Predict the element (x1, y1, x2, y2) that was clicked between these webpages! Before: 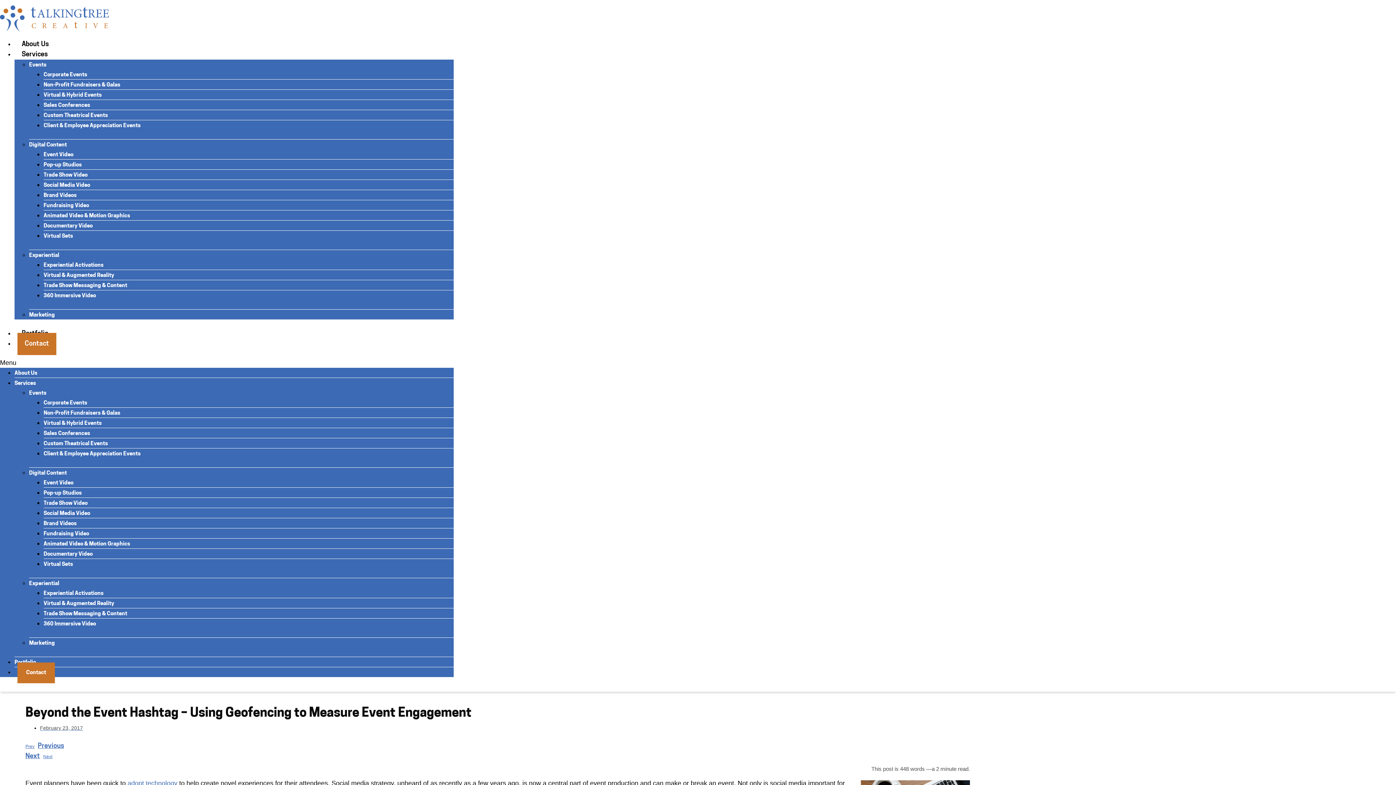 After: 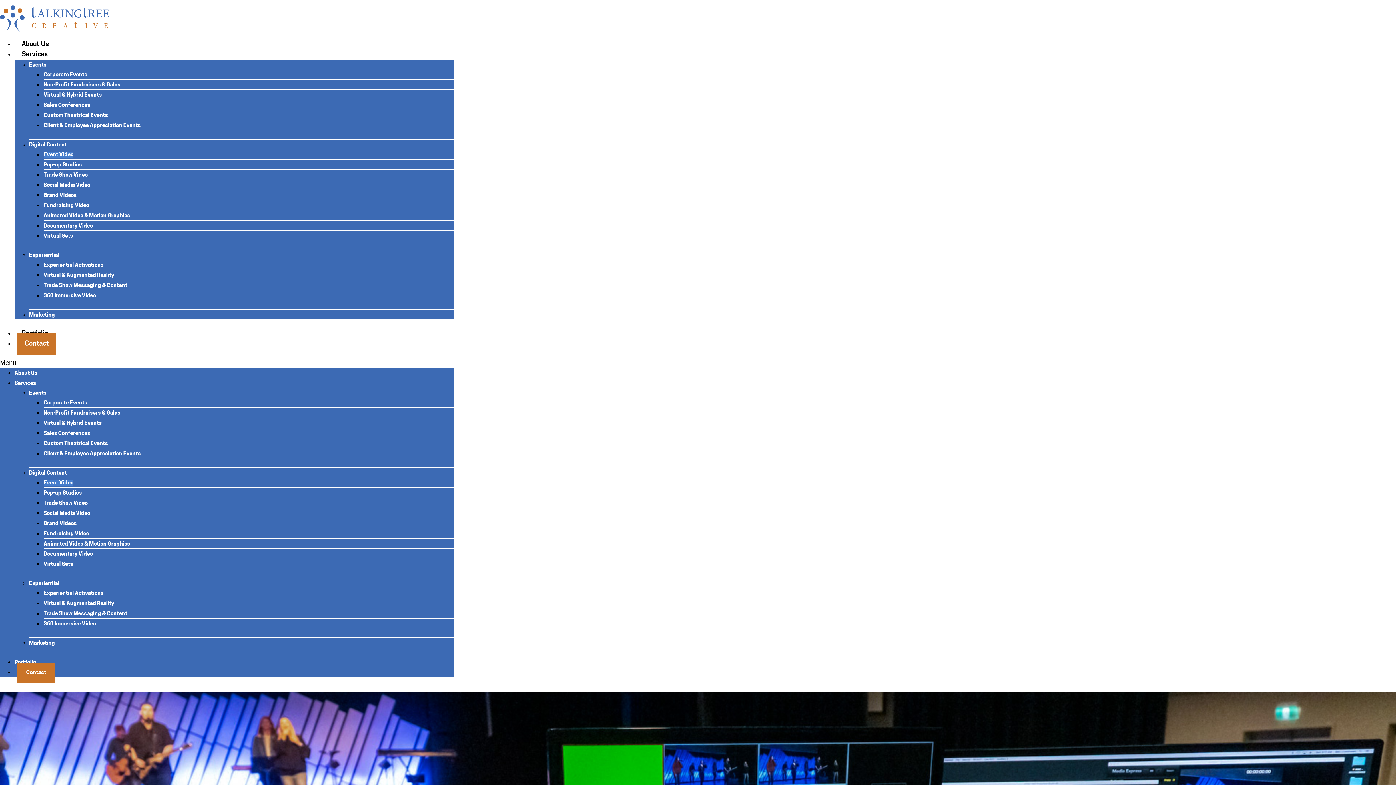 Action: bbox: (43, 152, 73, 157) label: Event Video